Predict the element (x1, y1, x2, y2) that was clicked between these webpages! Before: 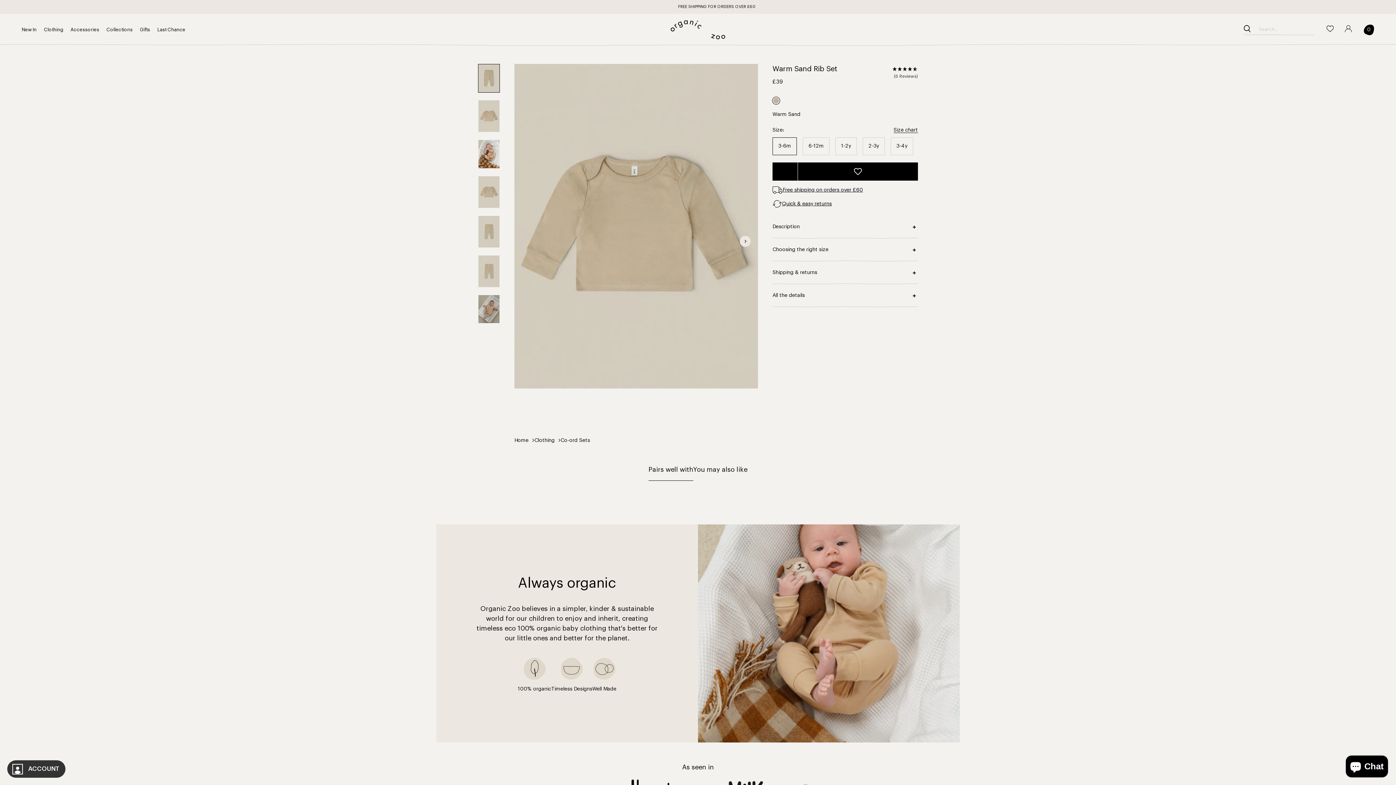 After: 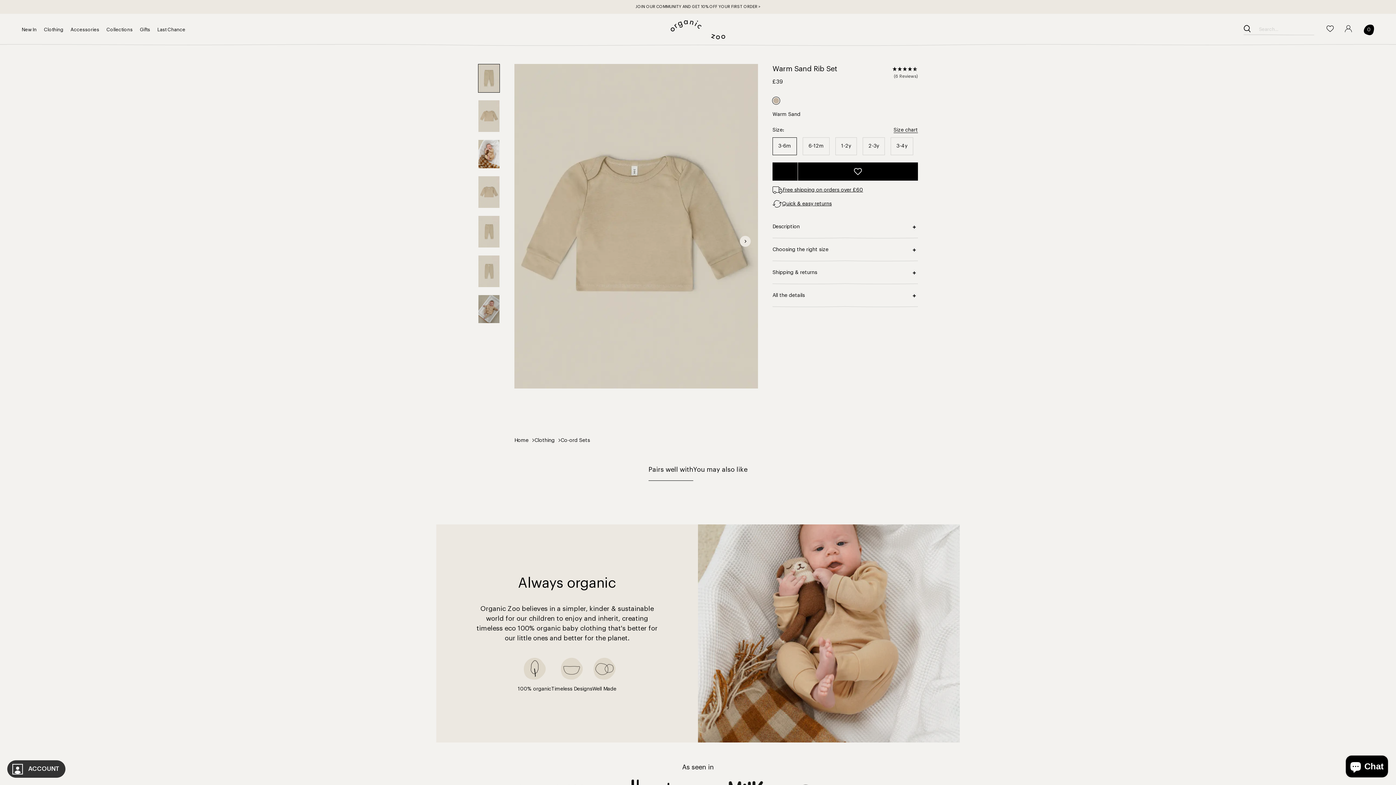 Action: bbox: (772, 97, 780, 104)